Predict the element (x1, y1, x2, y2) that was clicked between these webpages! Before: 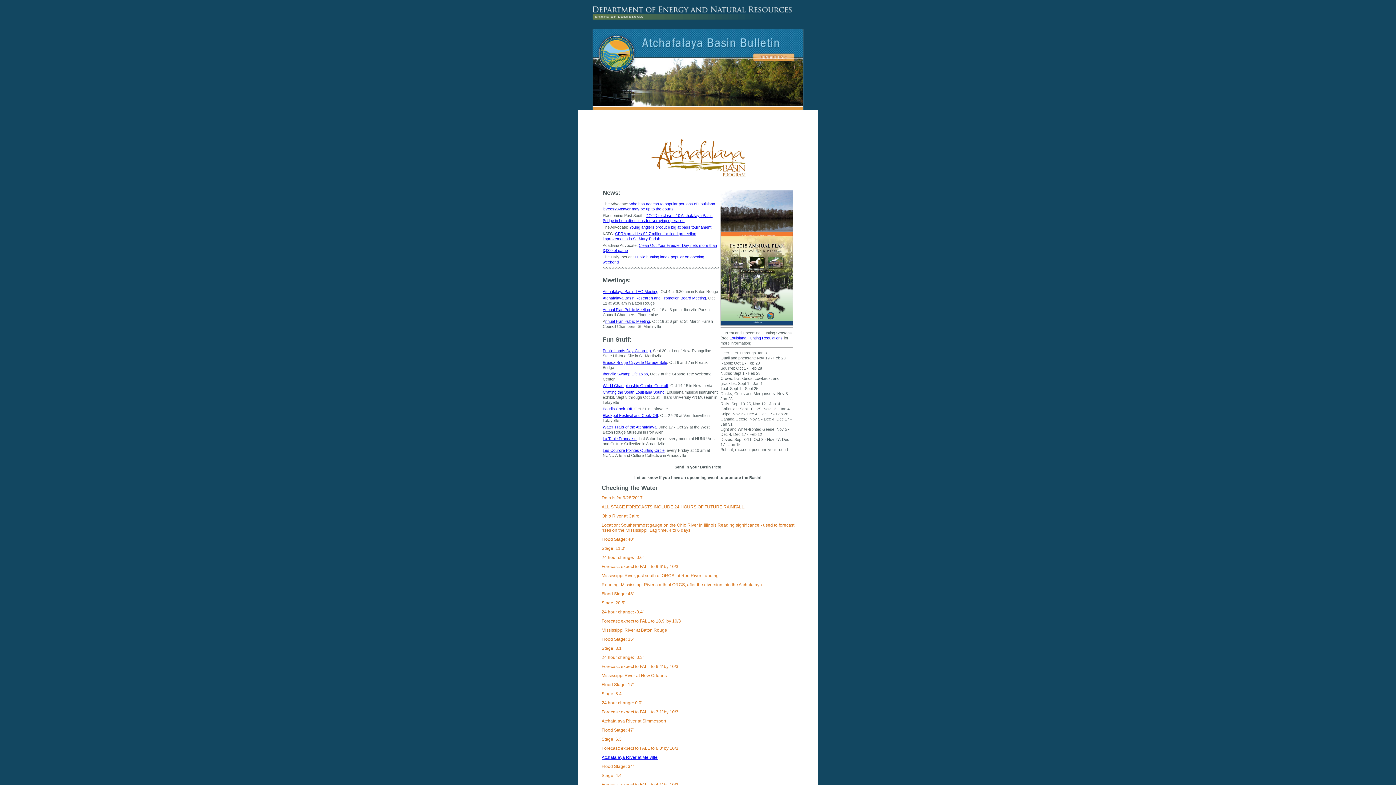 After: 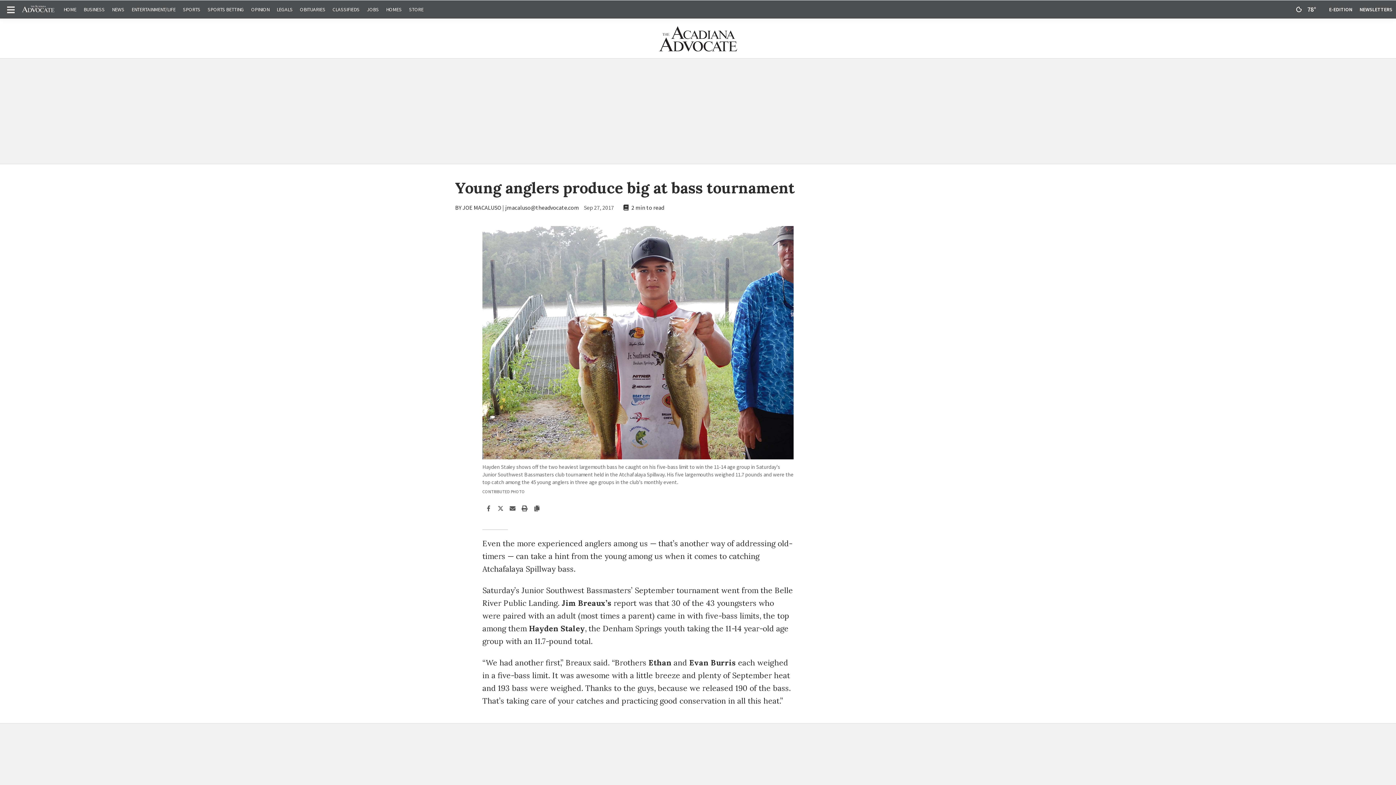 Action: label: Young anglers produce big at bass tournament bbox: (629, 225, 711, 229)